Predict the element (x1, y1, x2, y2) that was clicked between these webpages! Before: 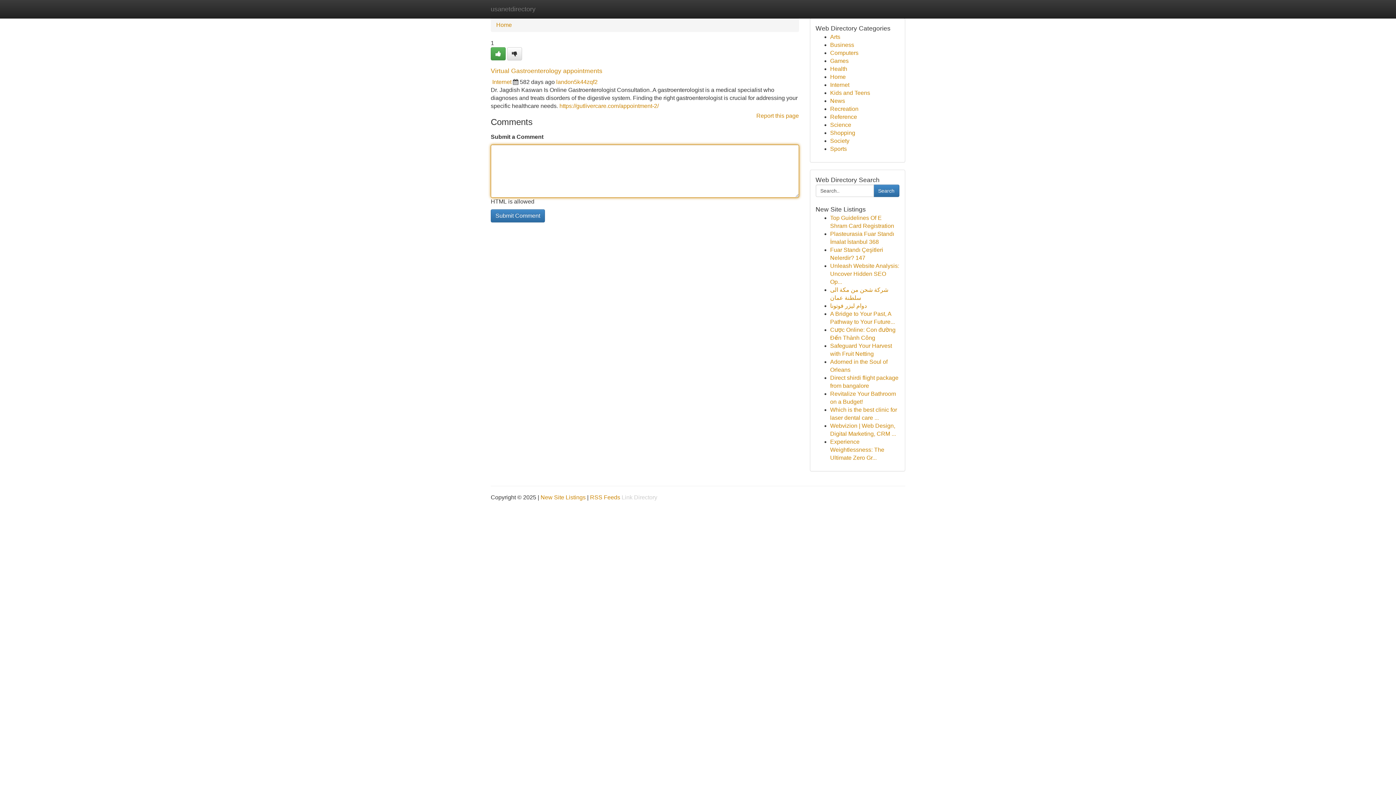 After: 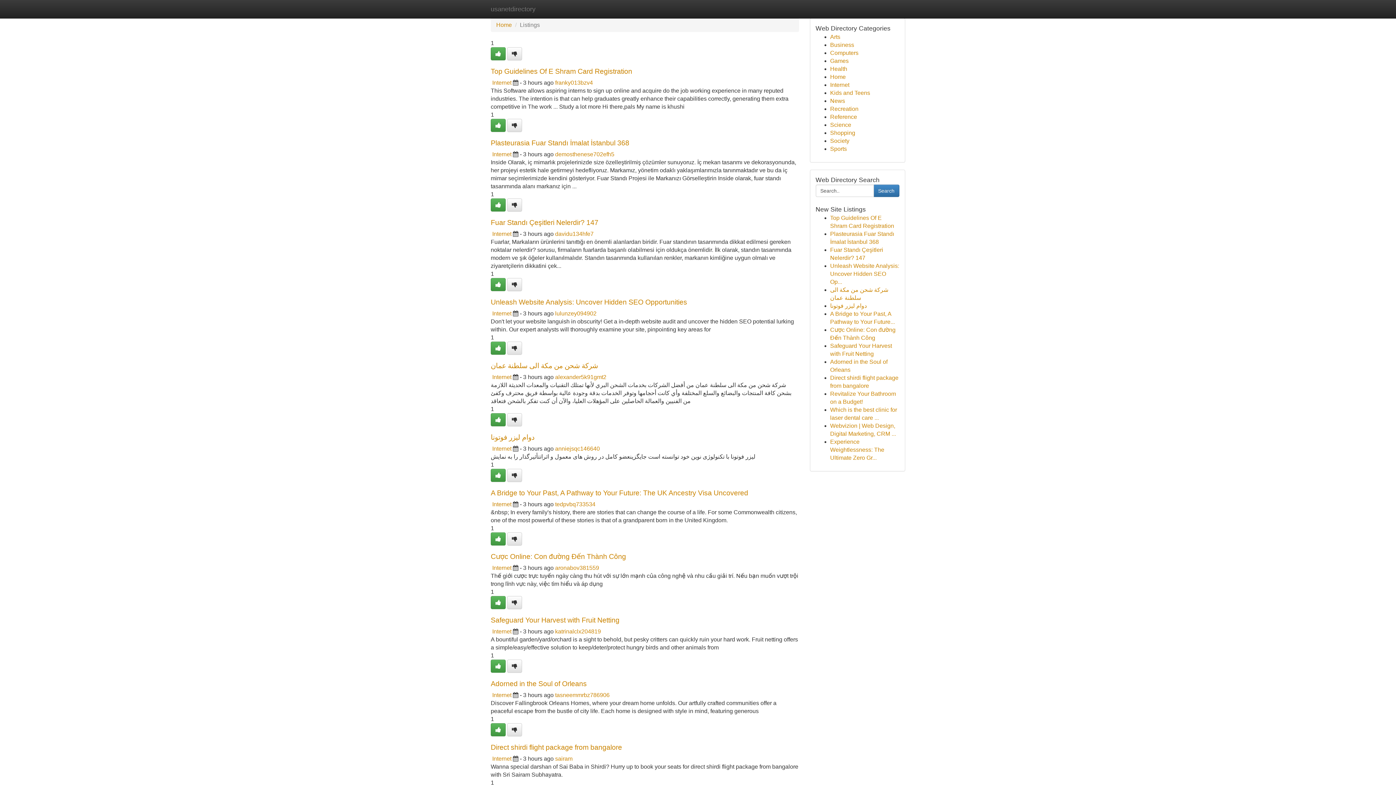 Action: bbox: (830, 49, 858, 56) label: Computers